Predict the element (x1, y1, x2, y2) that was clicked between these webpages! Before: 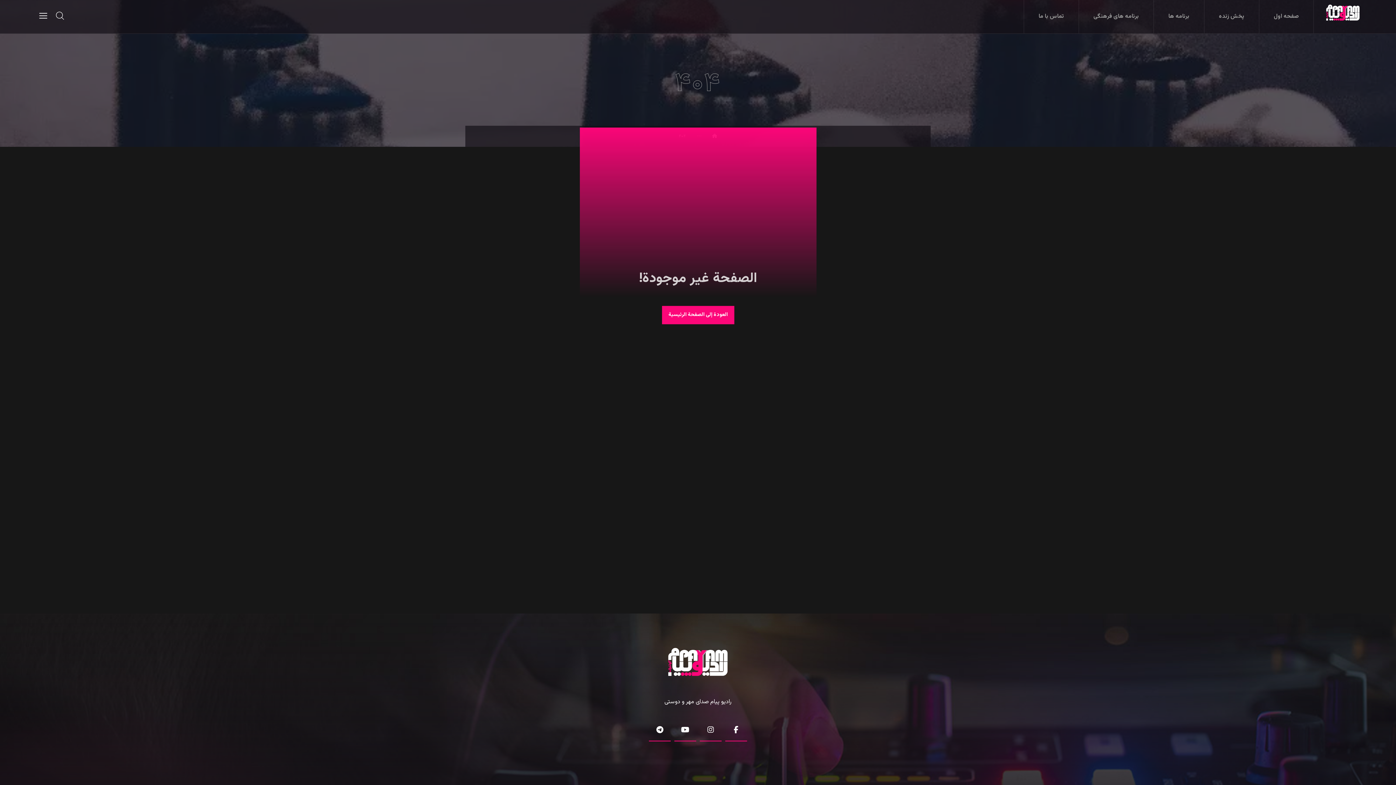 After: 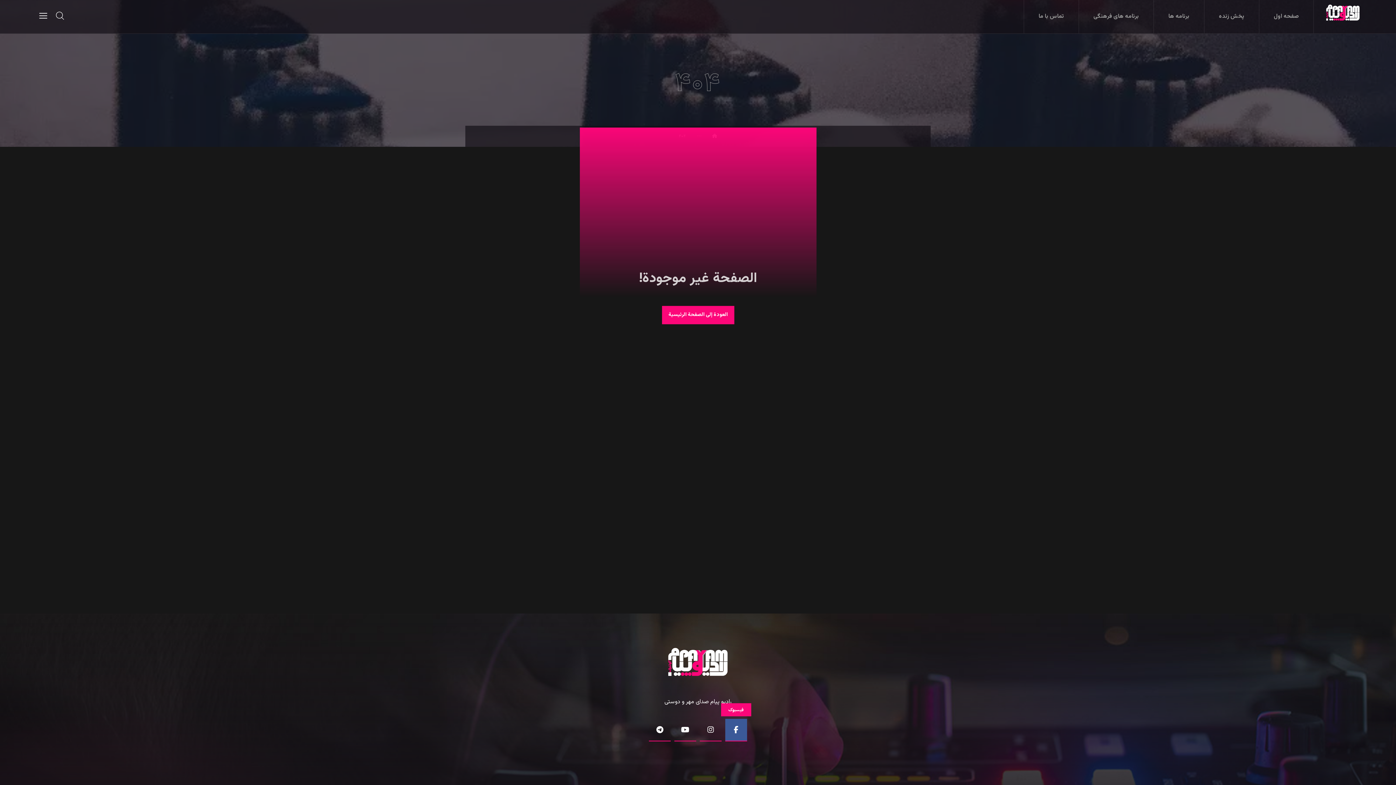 Action: bbox: (725, 719, 747, 741) label: فیسبوک